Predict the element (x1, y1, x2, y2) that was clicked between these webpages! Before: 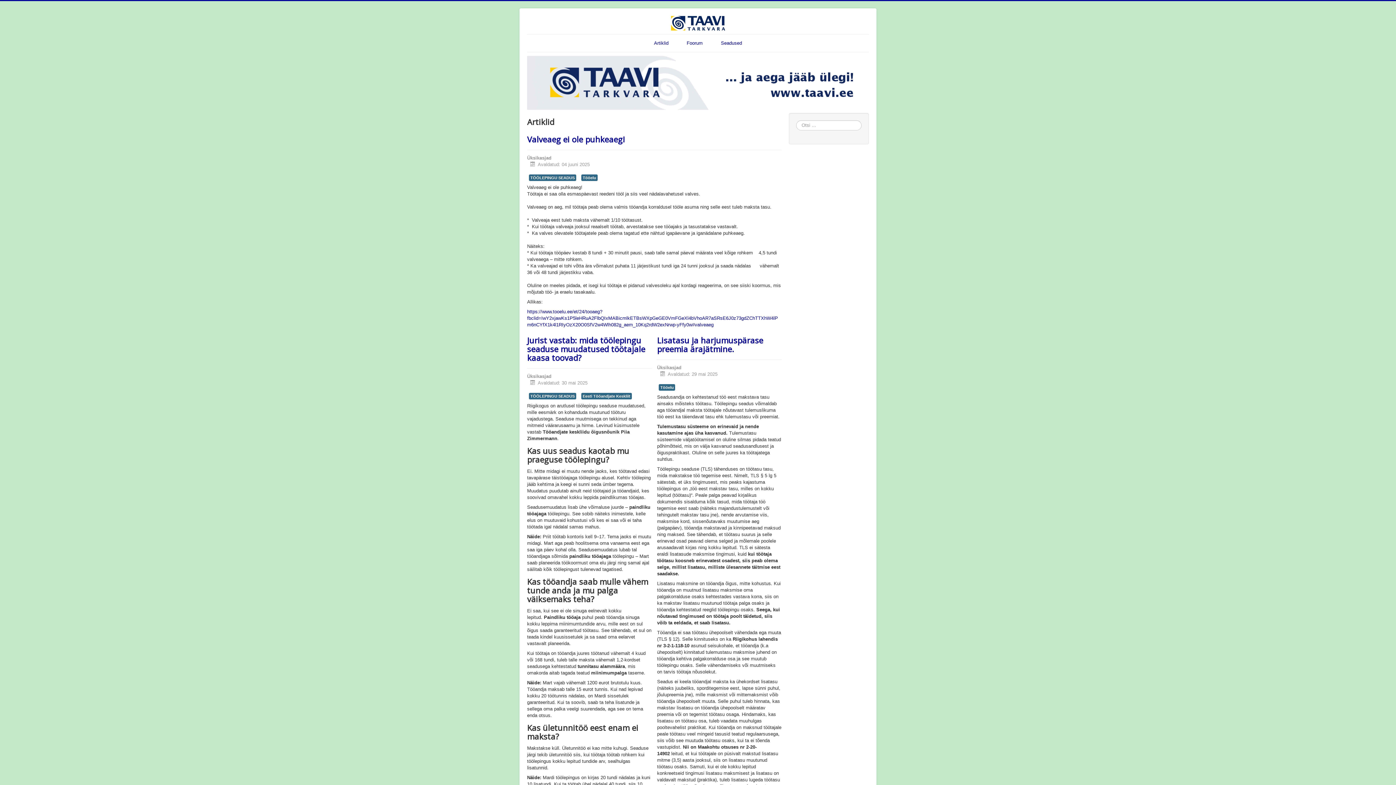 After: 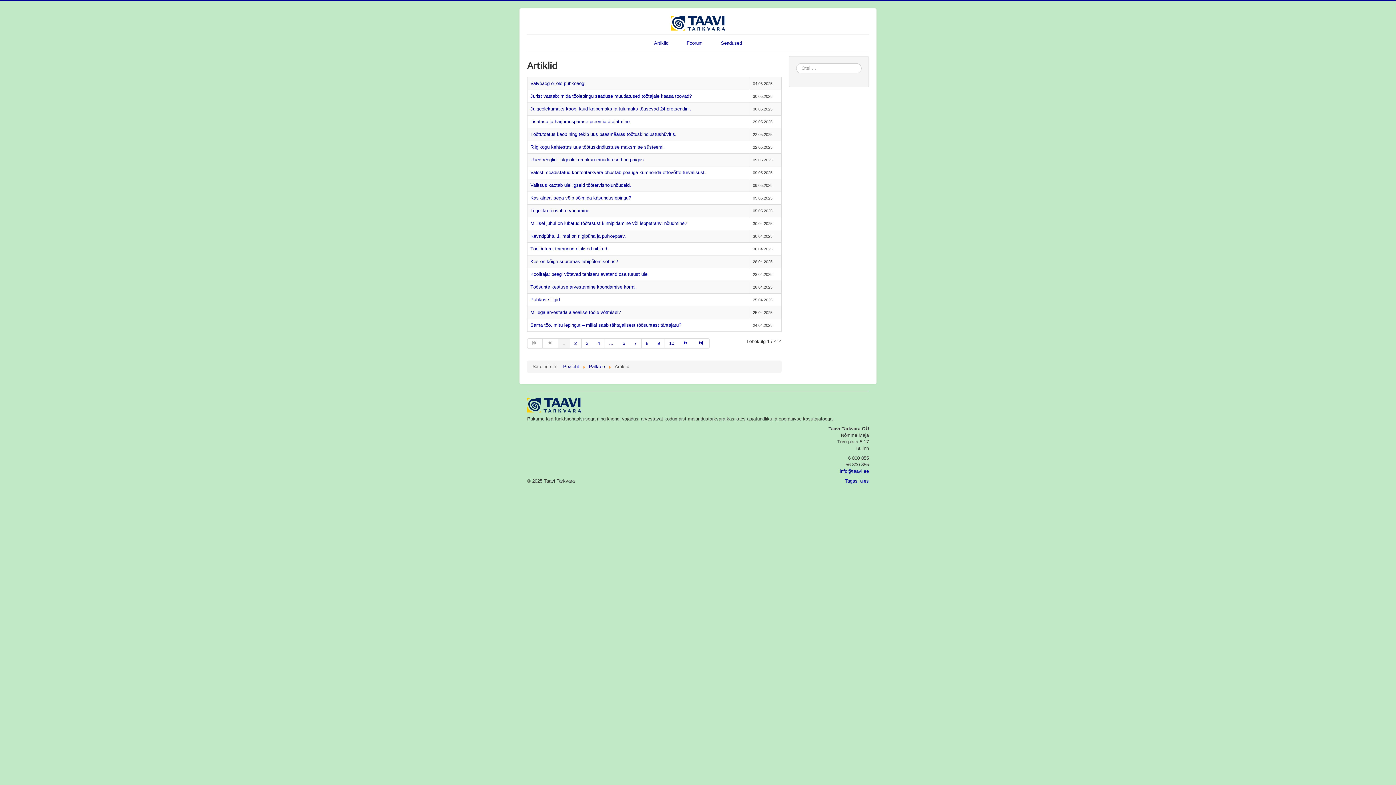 Action: label: Artiklid bbox: (646, 36, 676, 50)